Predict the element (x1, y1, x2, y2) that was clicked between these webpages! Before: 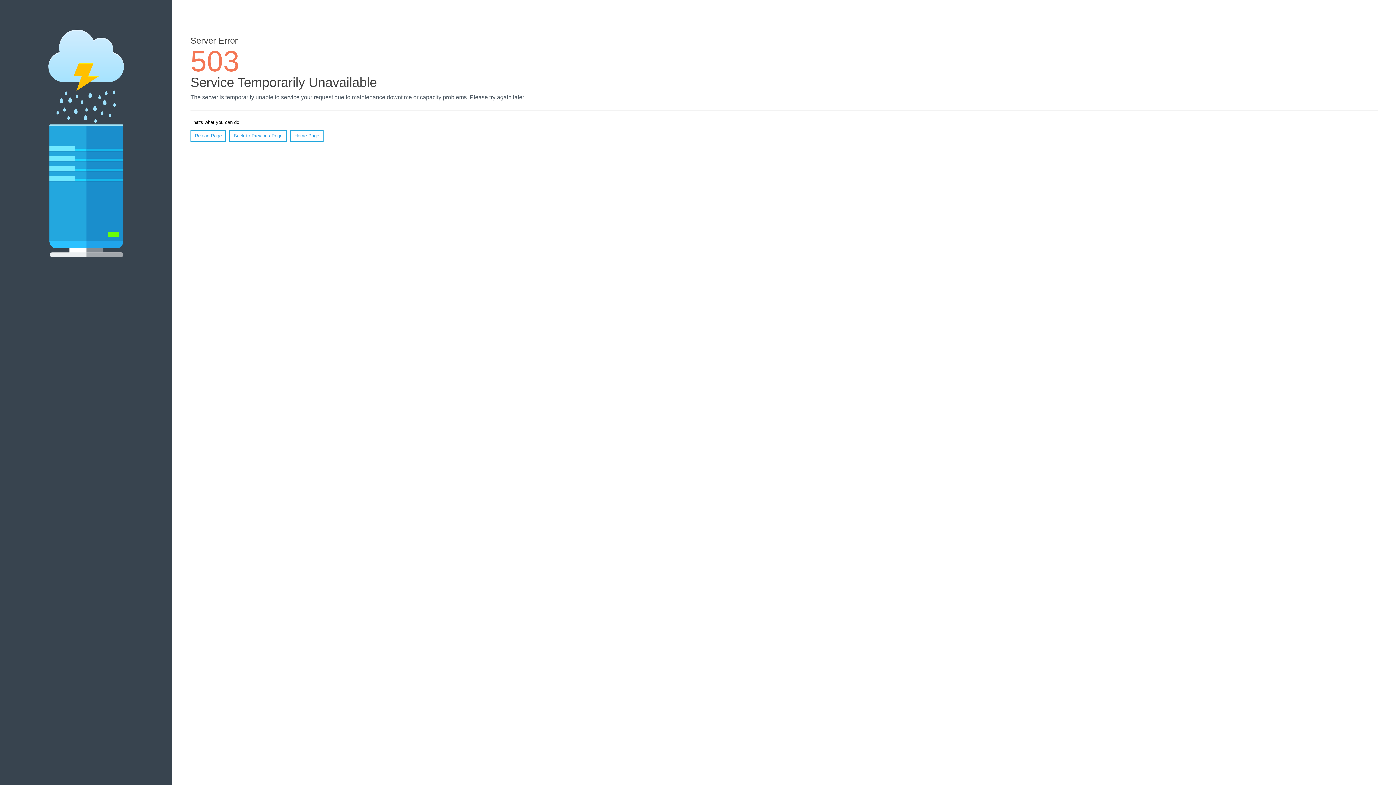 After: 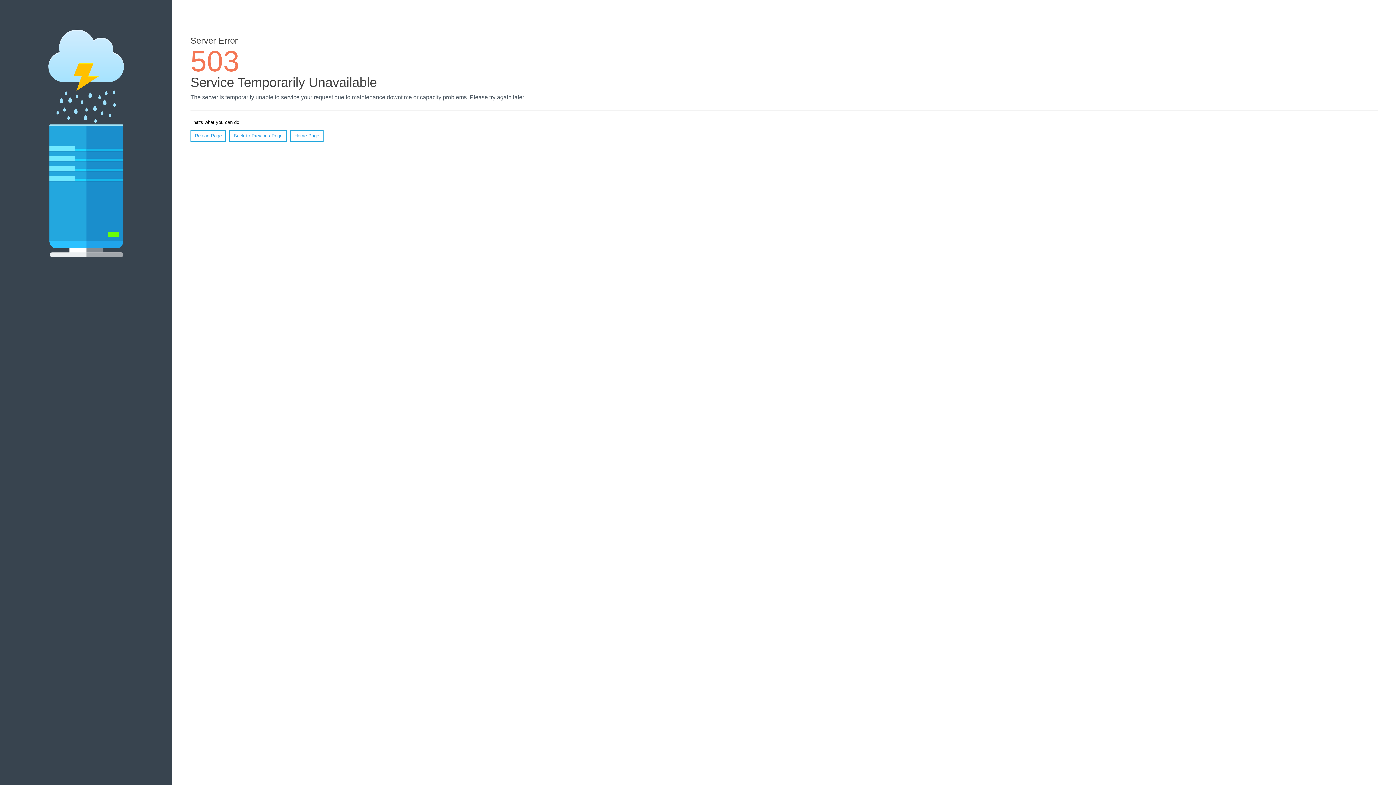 Action: bbox: (190, 130, 226, 141) label: Reload Page